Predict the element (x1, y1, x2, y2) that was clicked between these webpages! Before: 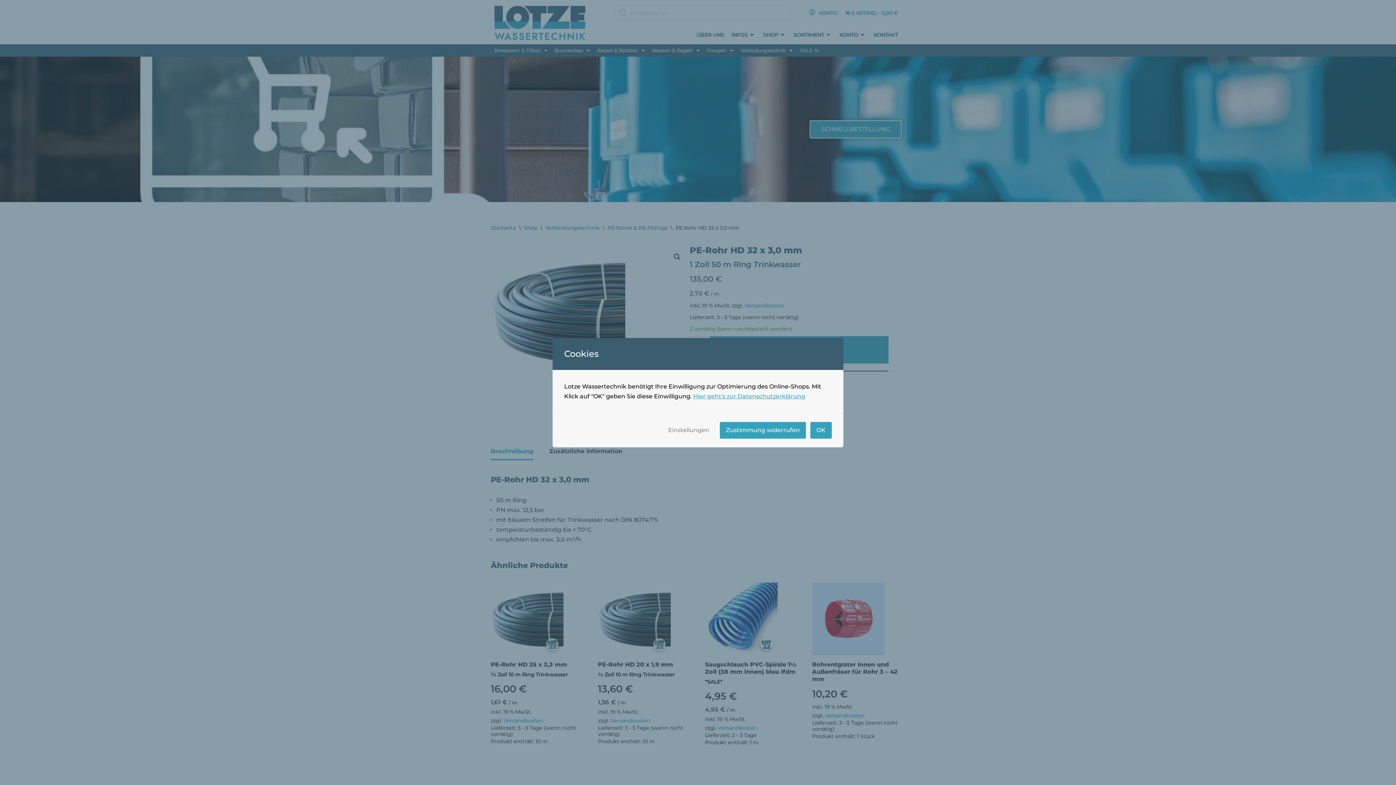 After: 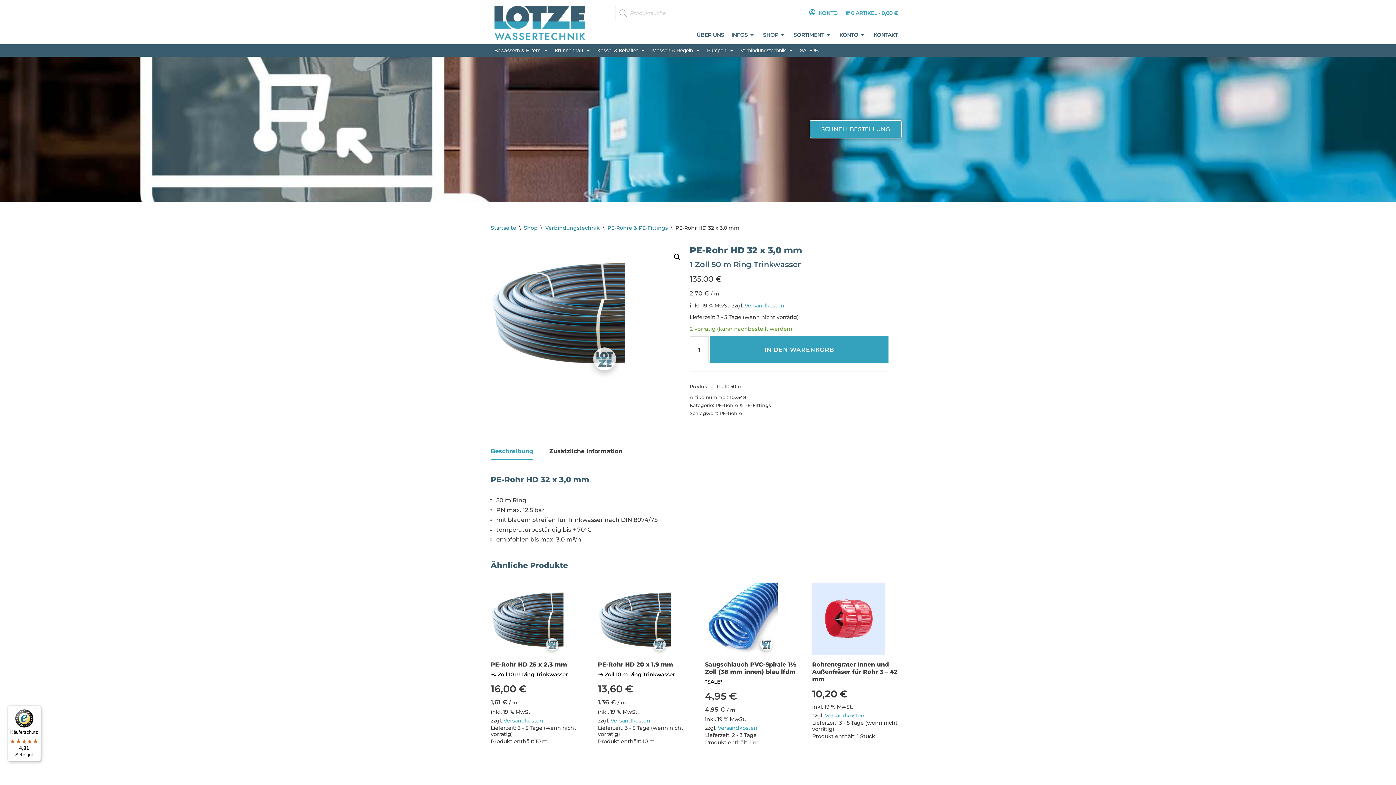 Action: bbox: (720, 422, 806, 438) label: Zustimmung widerrufen